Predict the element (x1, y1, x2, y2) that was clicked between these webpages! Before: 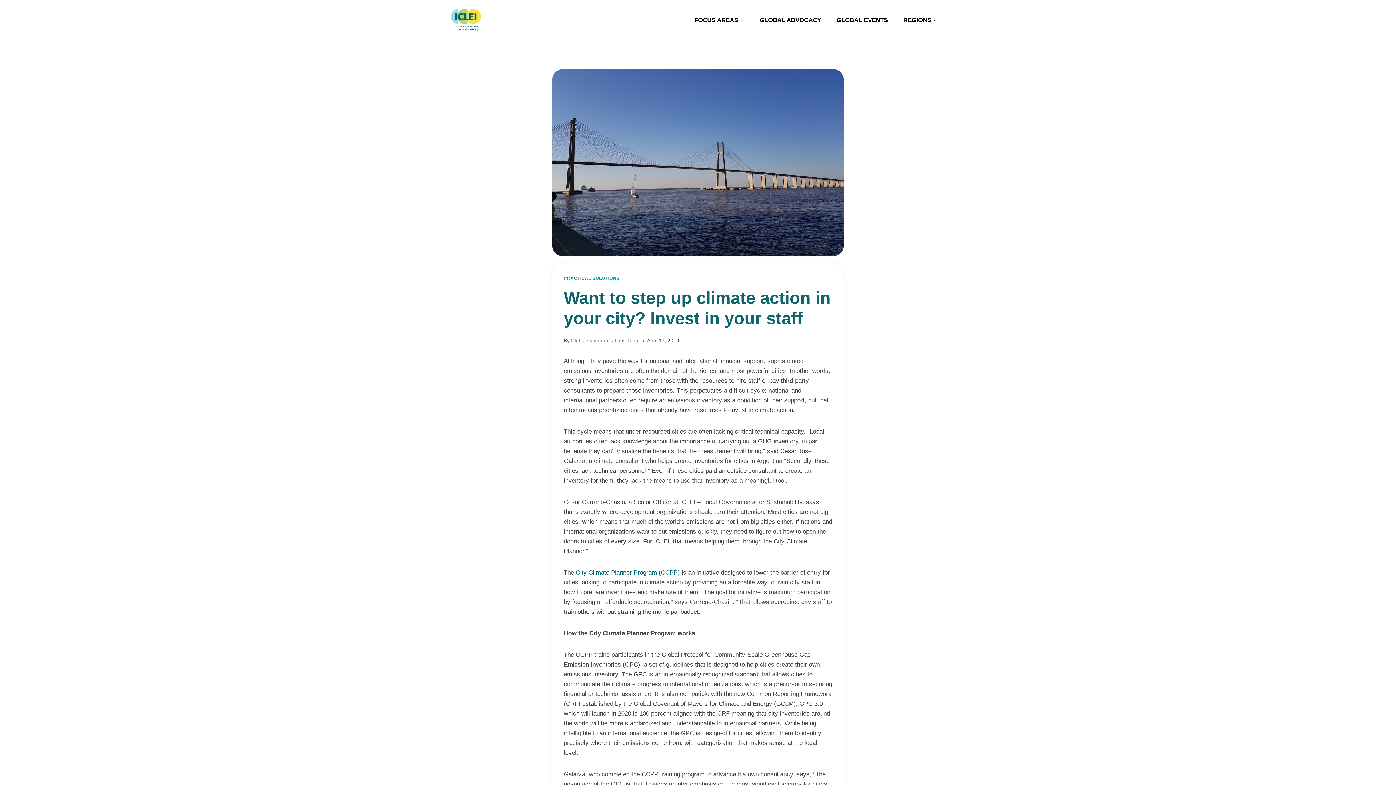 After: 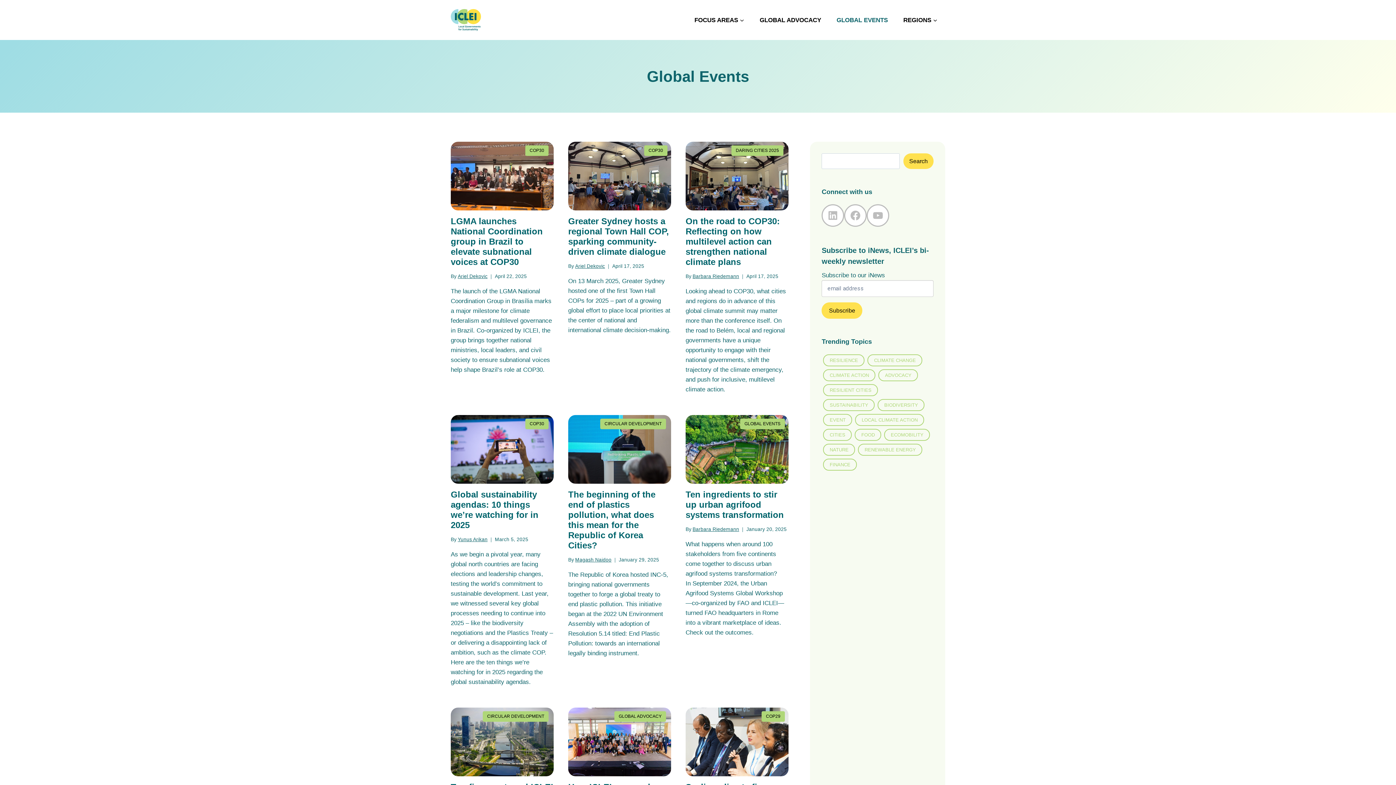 Action: label: GLOBAL EVENTS bbox: (829, 11, 895, 28)